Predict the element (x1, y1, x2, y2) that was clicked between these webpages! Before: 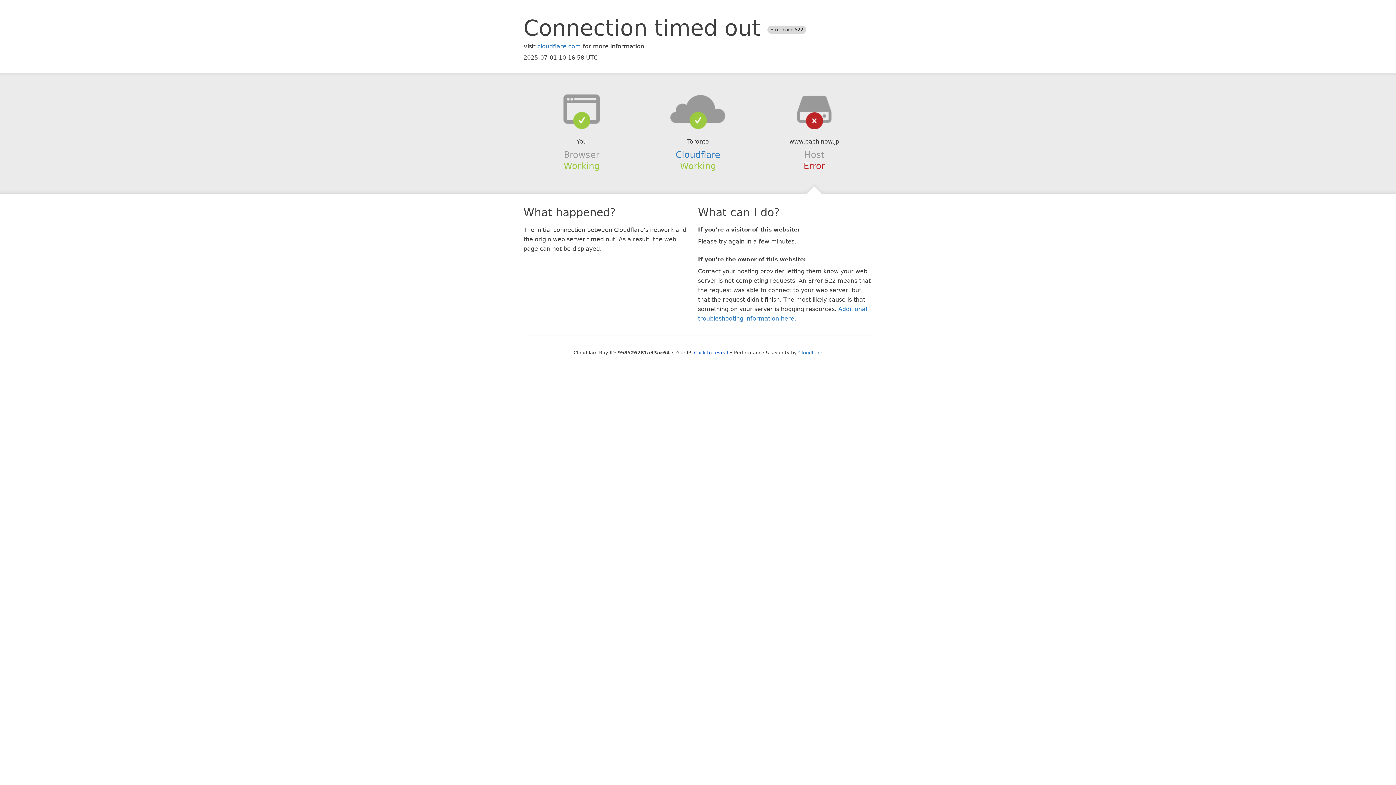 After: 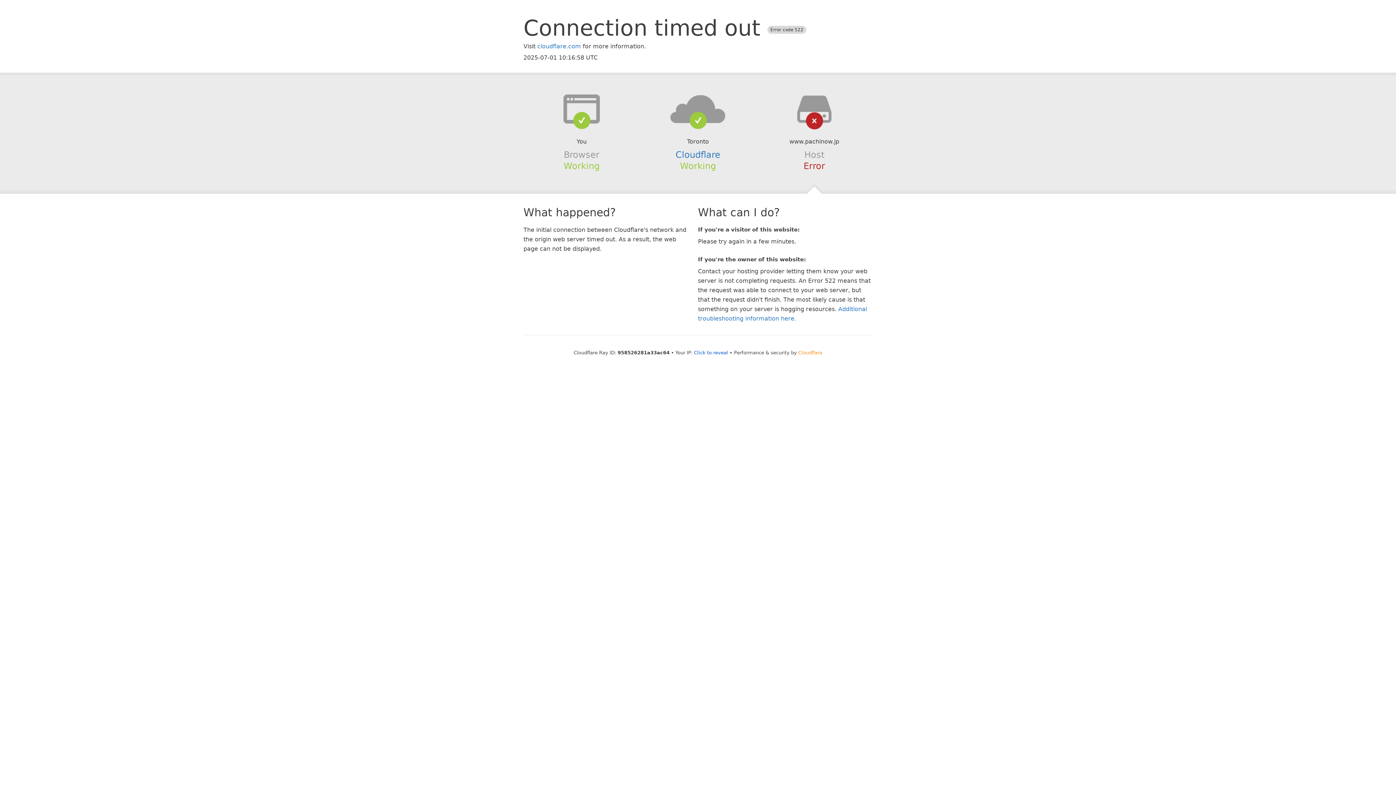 Action: bbox: (798, 350, 822, 355) label: Cloudflare